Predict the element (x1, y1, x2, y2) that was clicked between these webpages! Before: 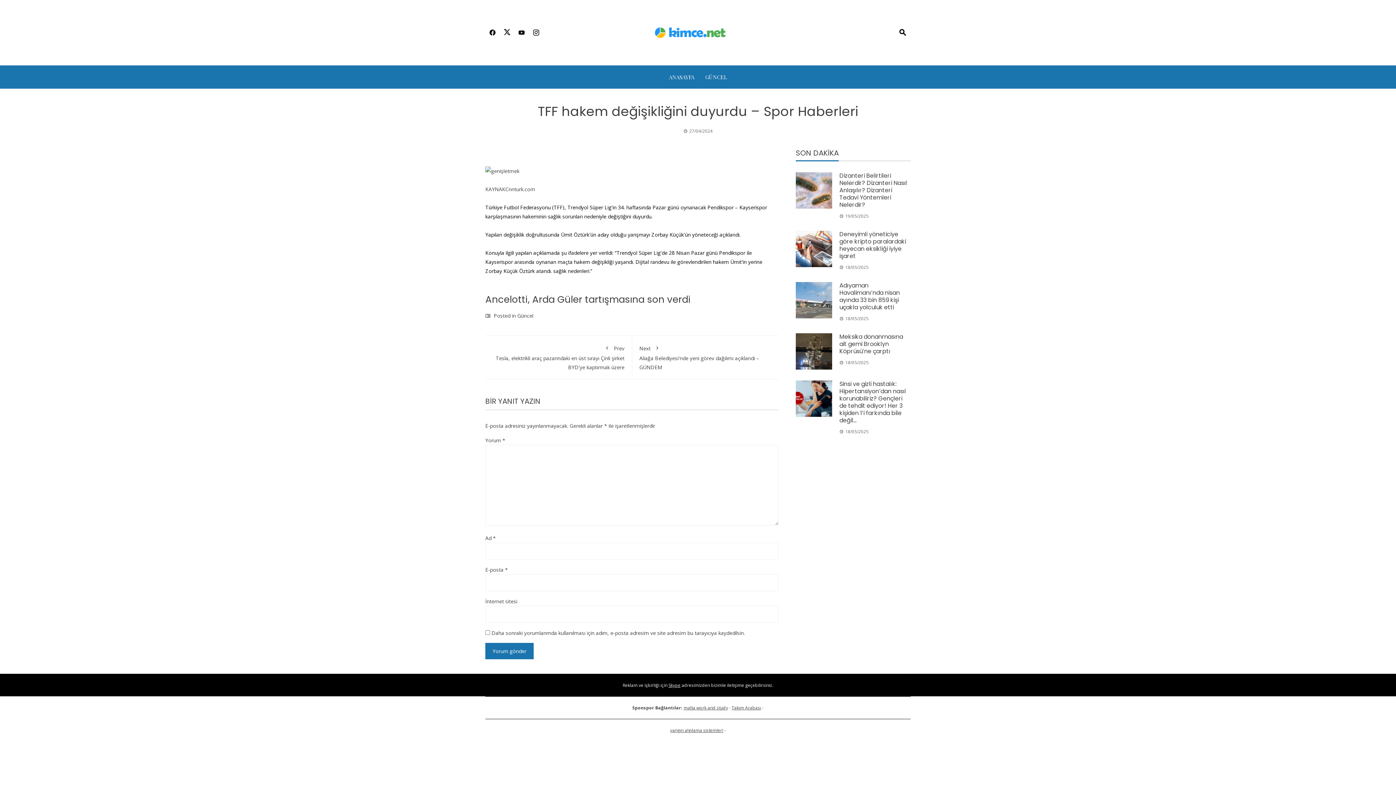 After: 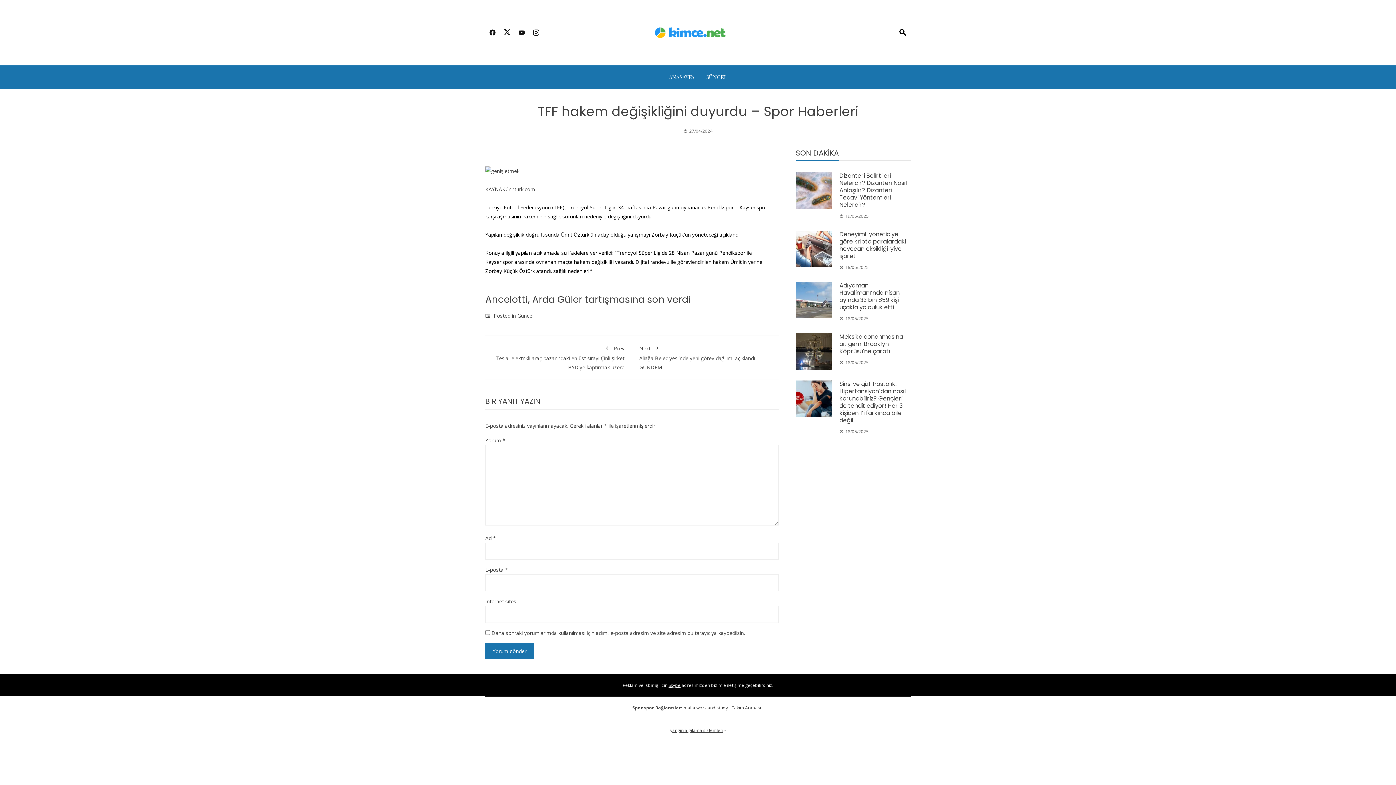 Action: label: Skype bbox: (668, 682, 680, 688)